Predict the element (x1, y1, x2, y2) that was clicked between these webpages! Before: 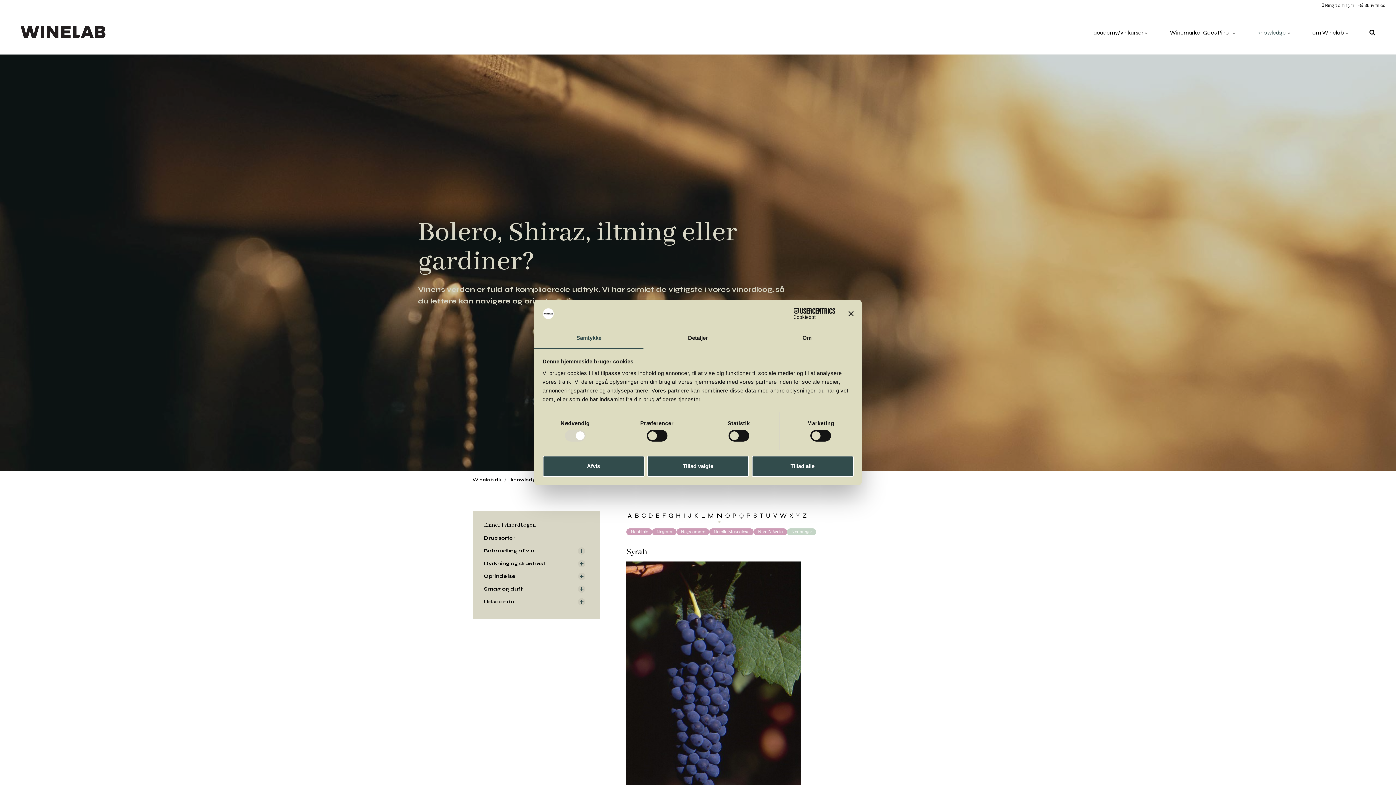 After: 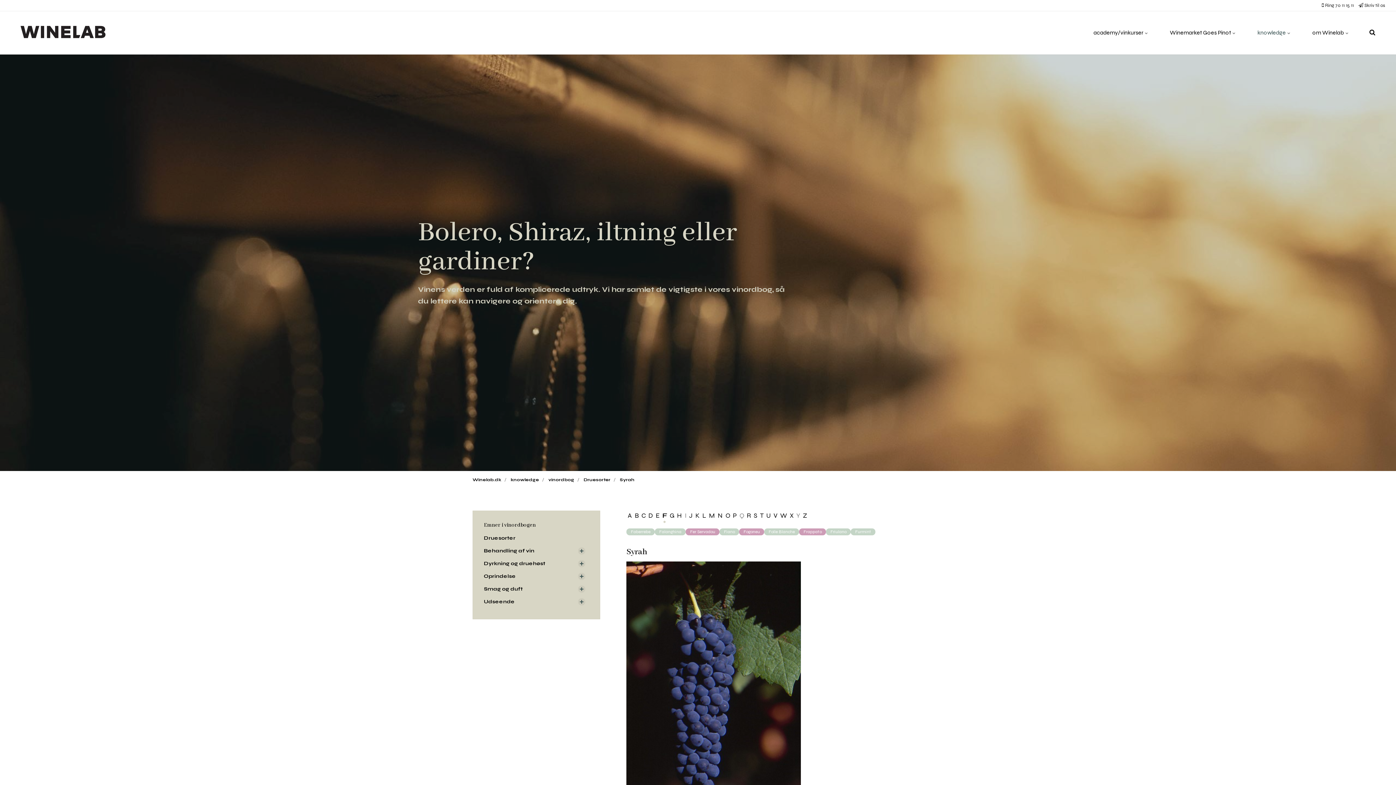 Action: label: F bbox: (661, 510, 667, 521)